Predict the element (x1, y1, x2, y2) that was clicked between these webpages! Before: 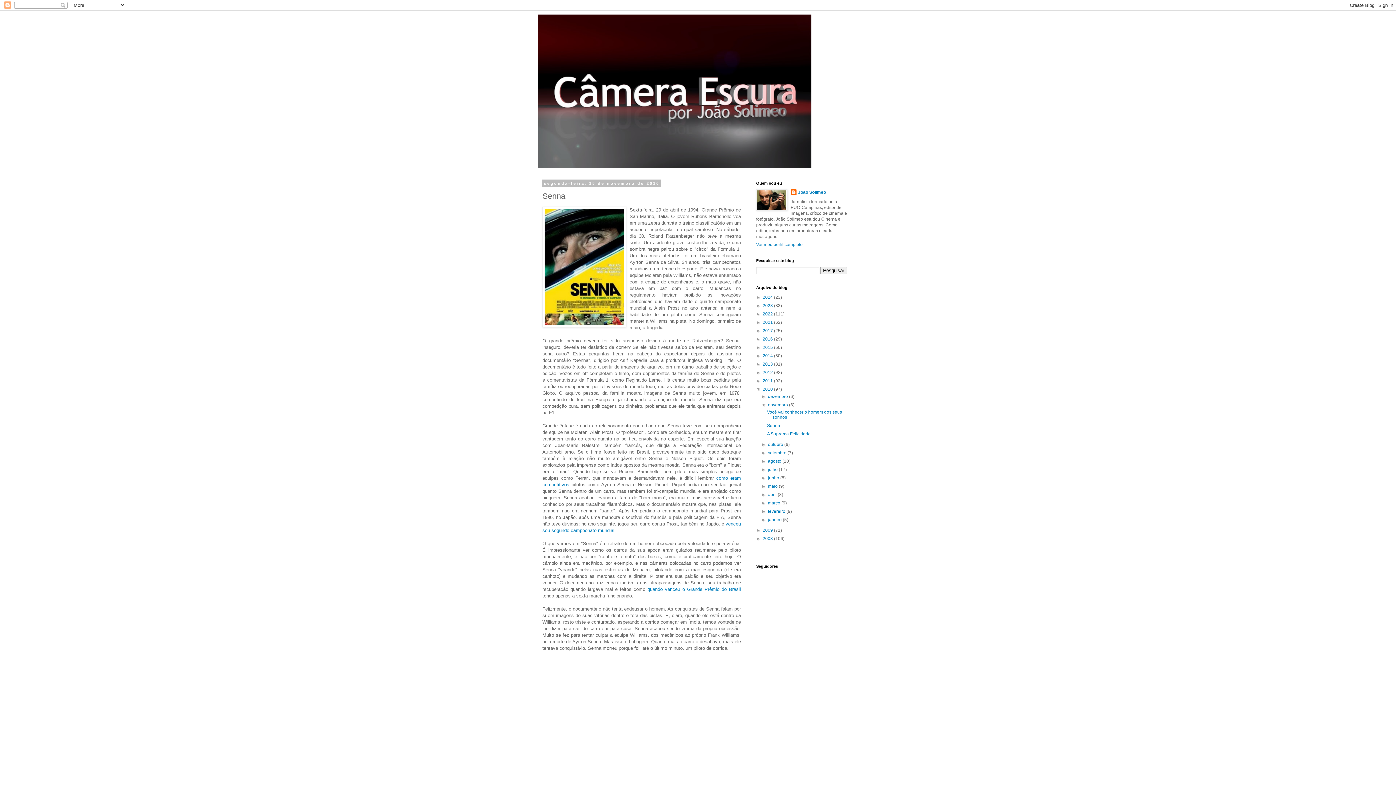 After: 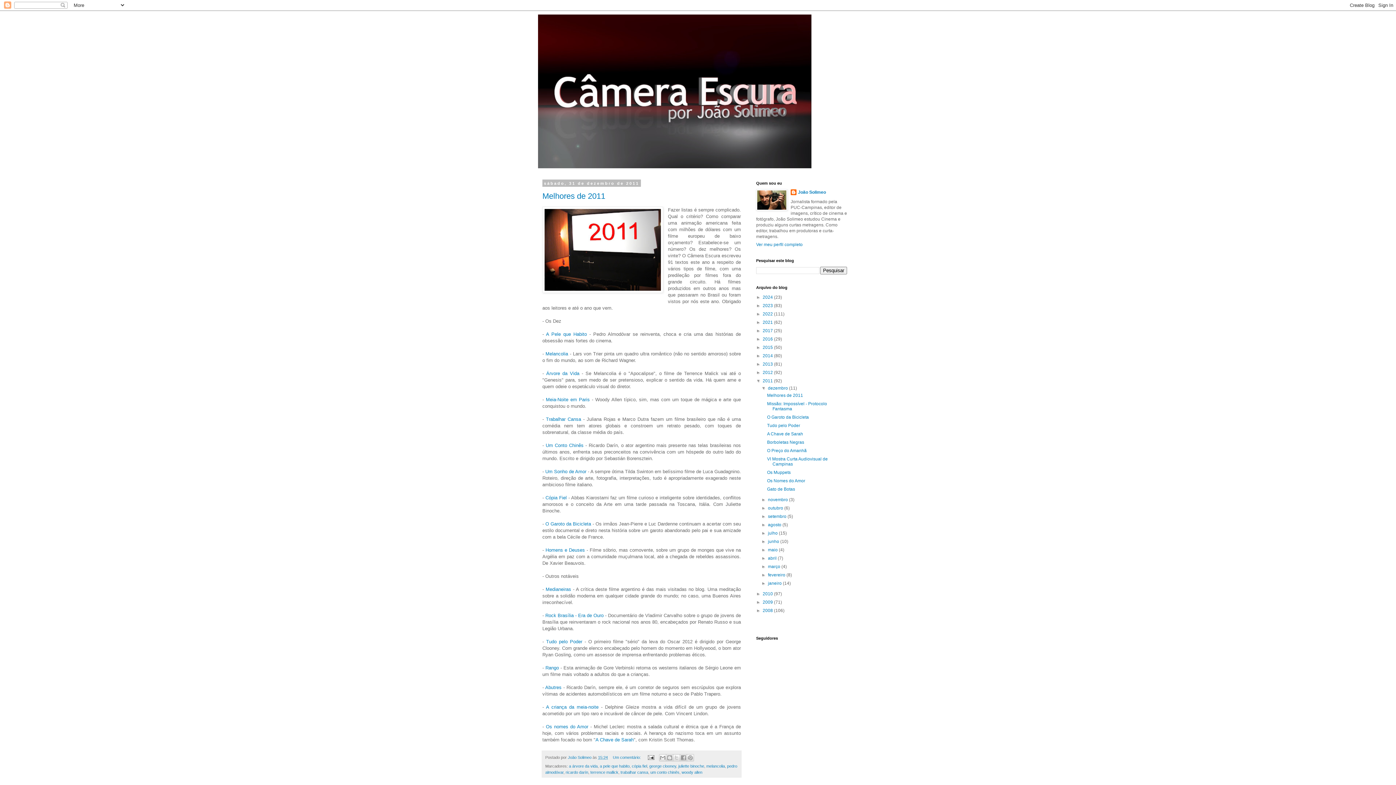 Action: label: 2011  bbox: (762, 378, 774, 383)